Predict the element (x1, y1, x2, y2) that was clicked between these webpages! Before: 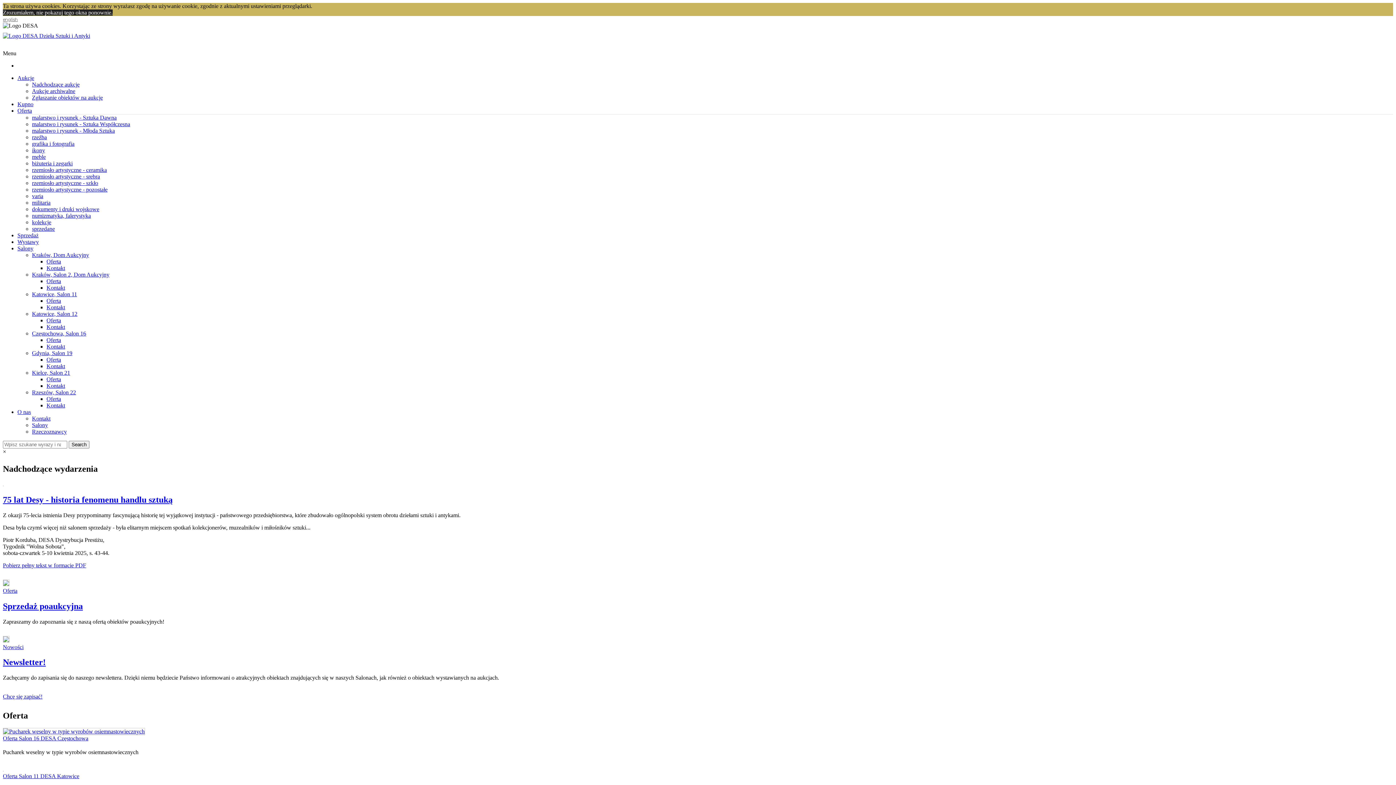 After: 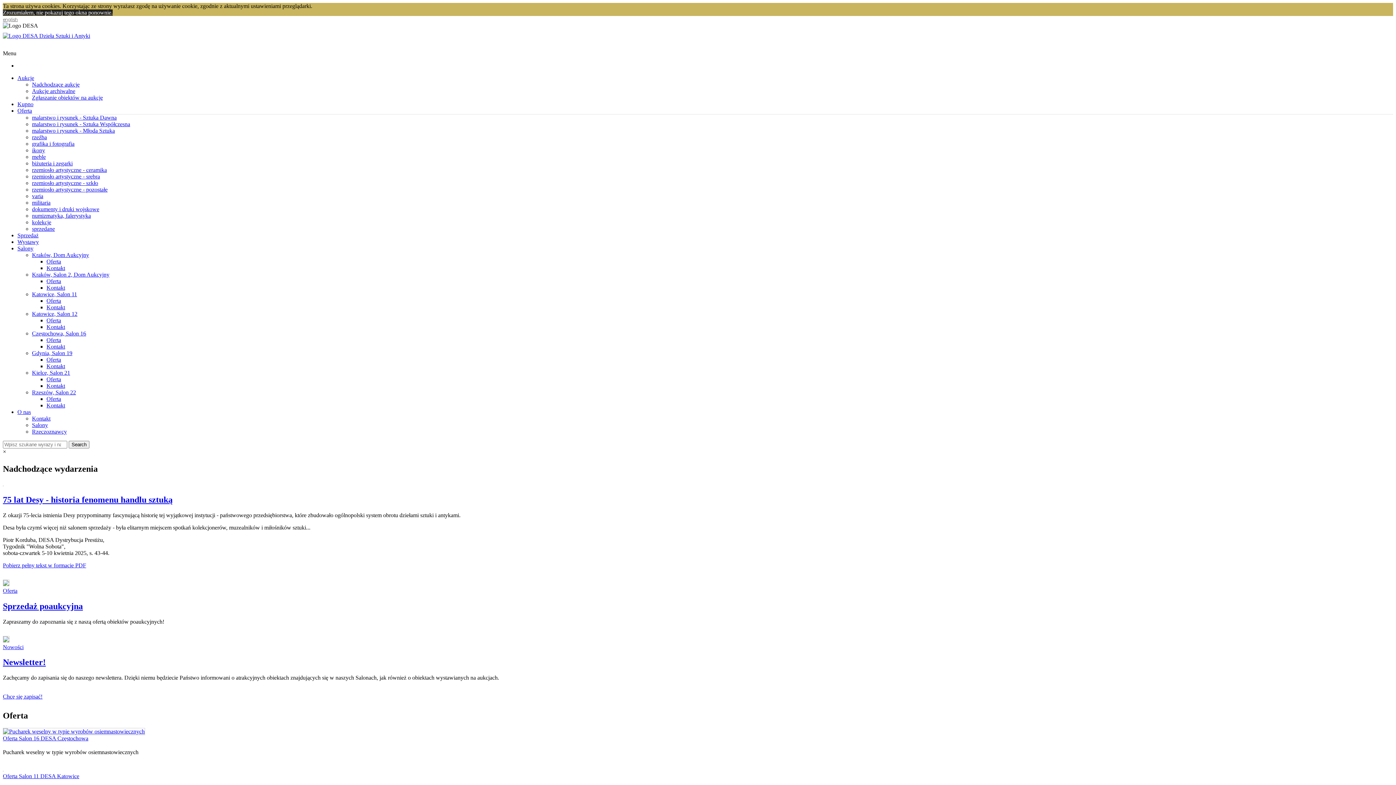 Action: label: Kontakt bbox: (32, 415, 50, 421)